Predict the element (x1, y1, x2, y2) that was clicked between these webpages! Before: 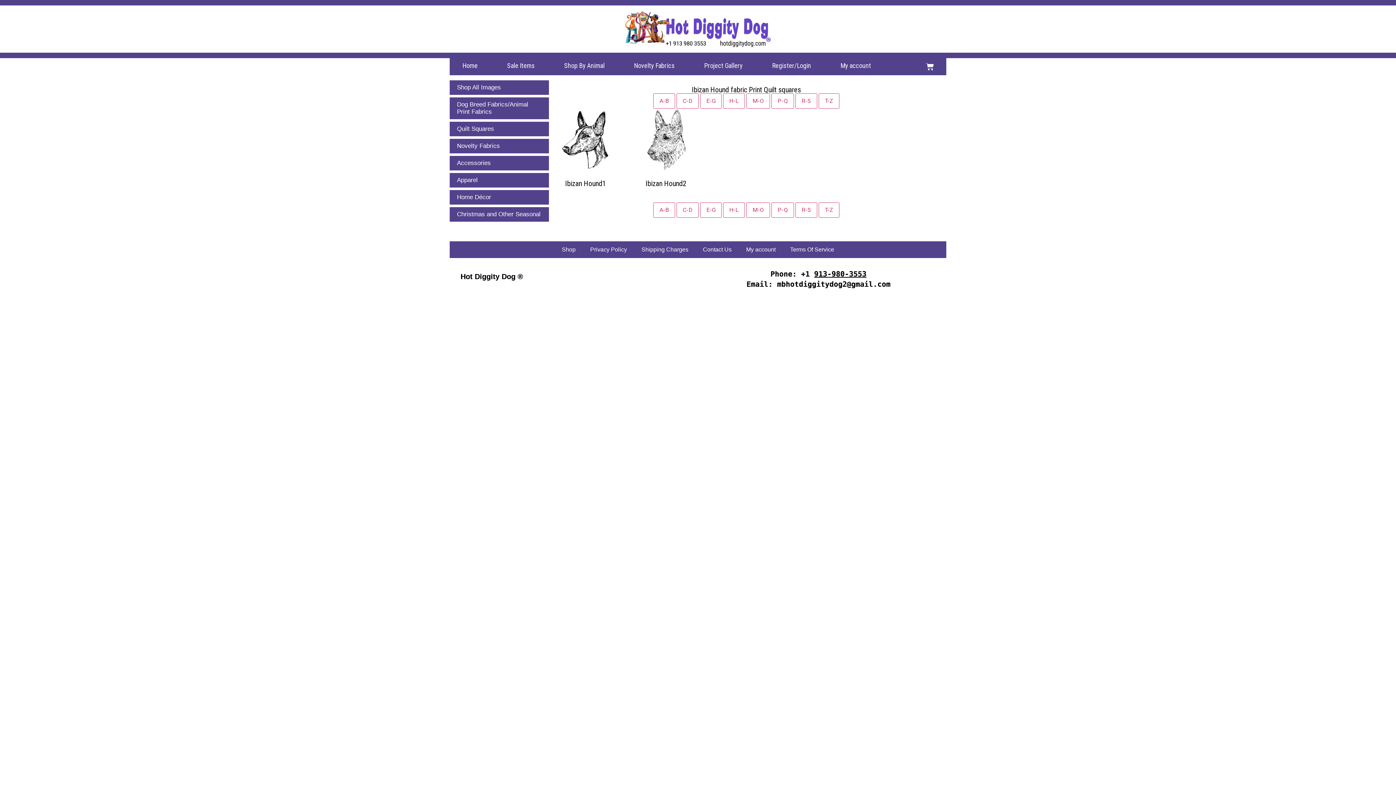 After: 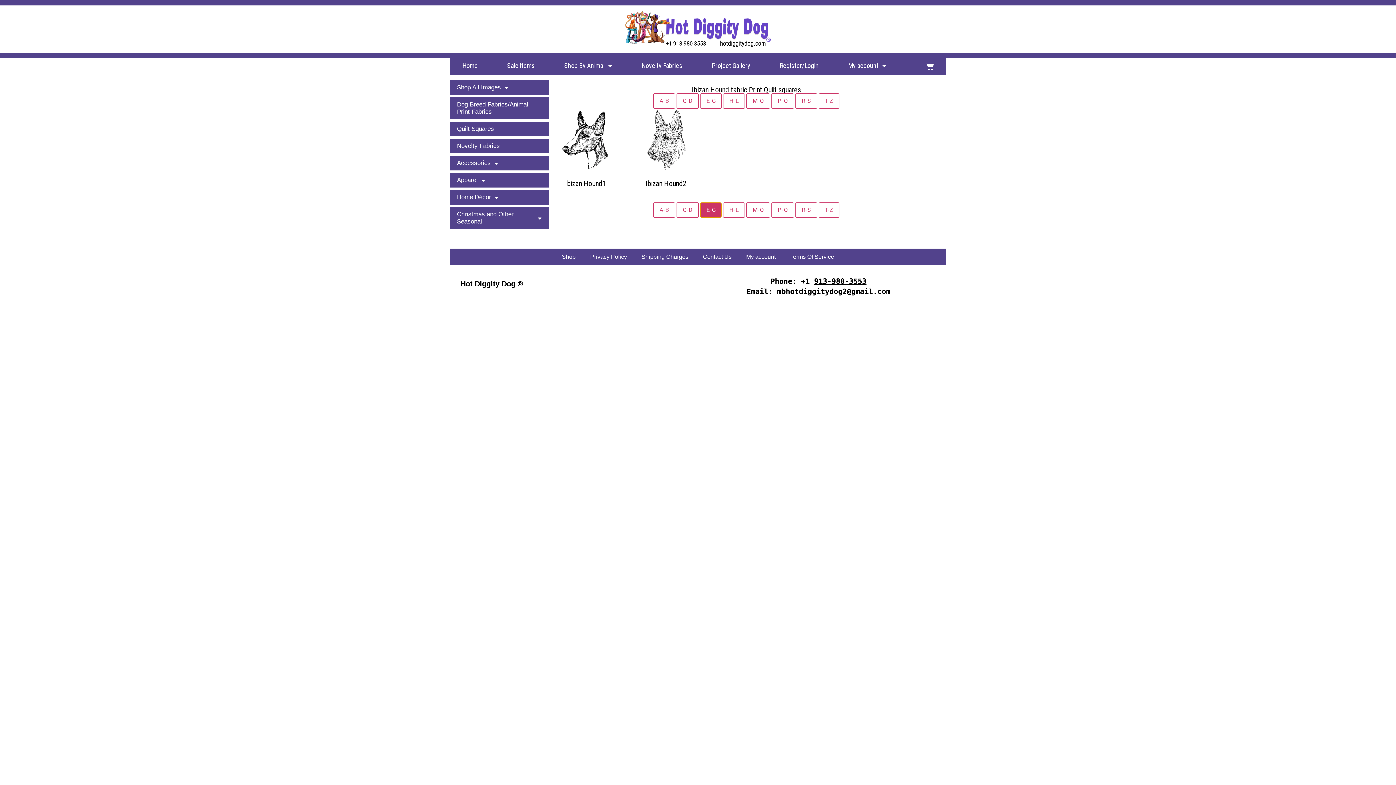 Action: bbox: (700, 202, 721, 217) label: E-G